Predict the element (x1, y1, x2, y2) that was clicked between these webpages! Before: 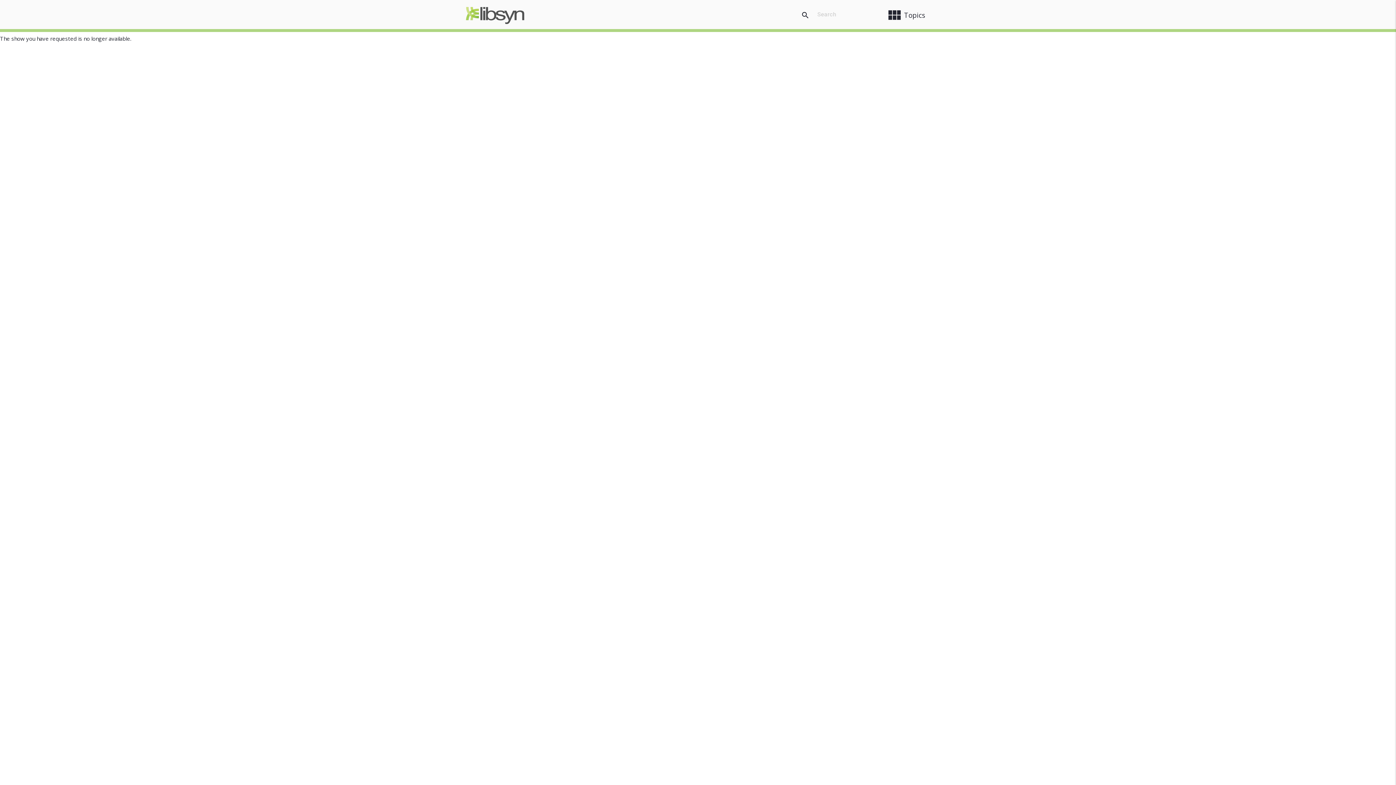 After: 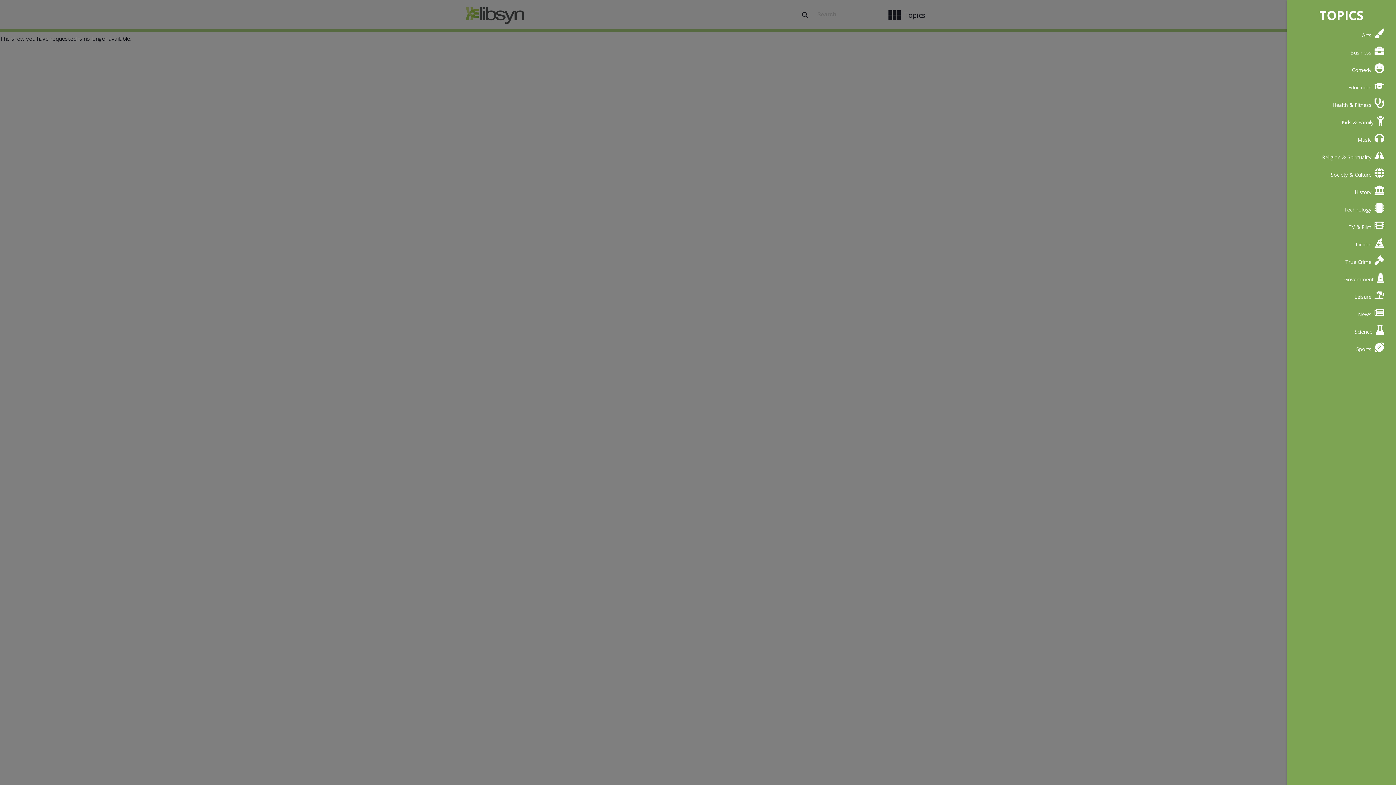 Action: label: view_module
Topics bbox: (881, 3, 930, 26)